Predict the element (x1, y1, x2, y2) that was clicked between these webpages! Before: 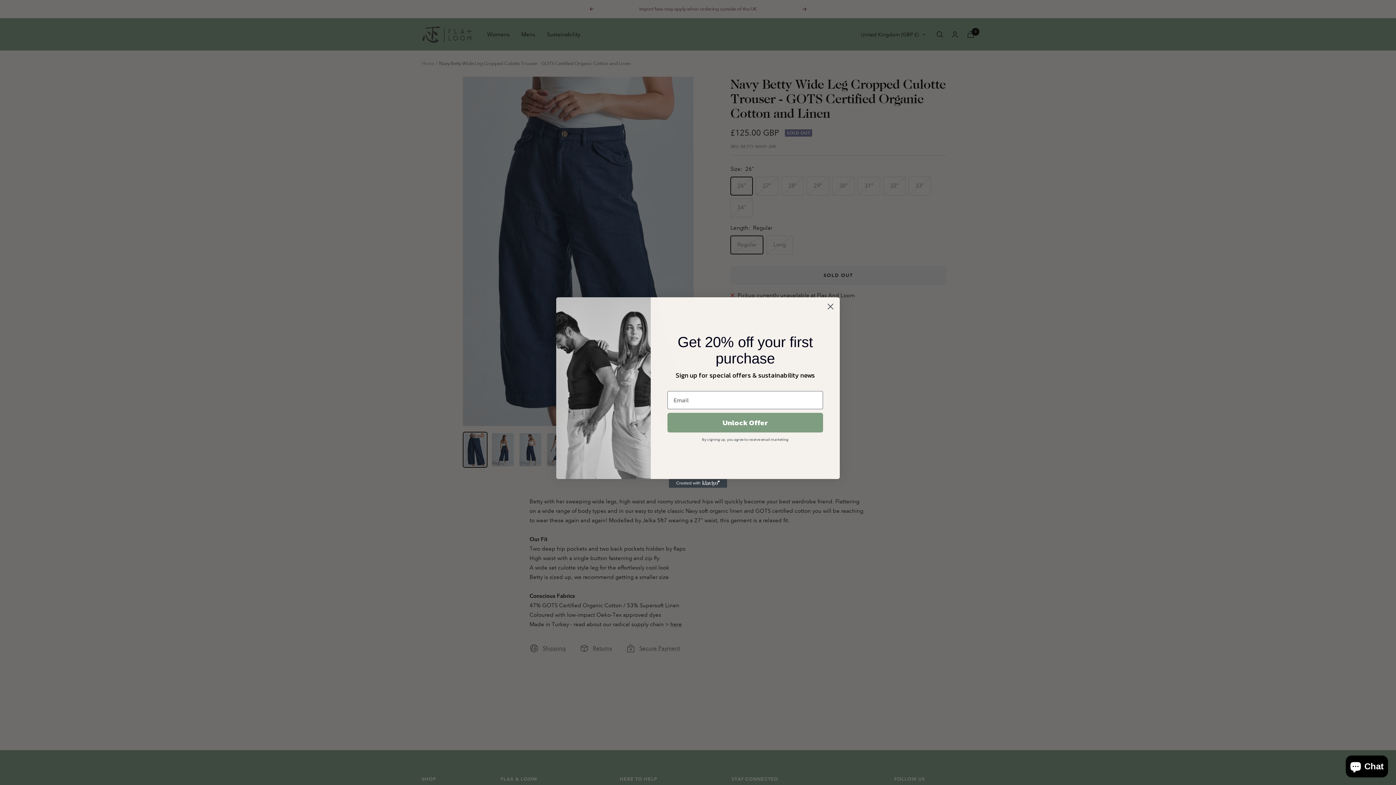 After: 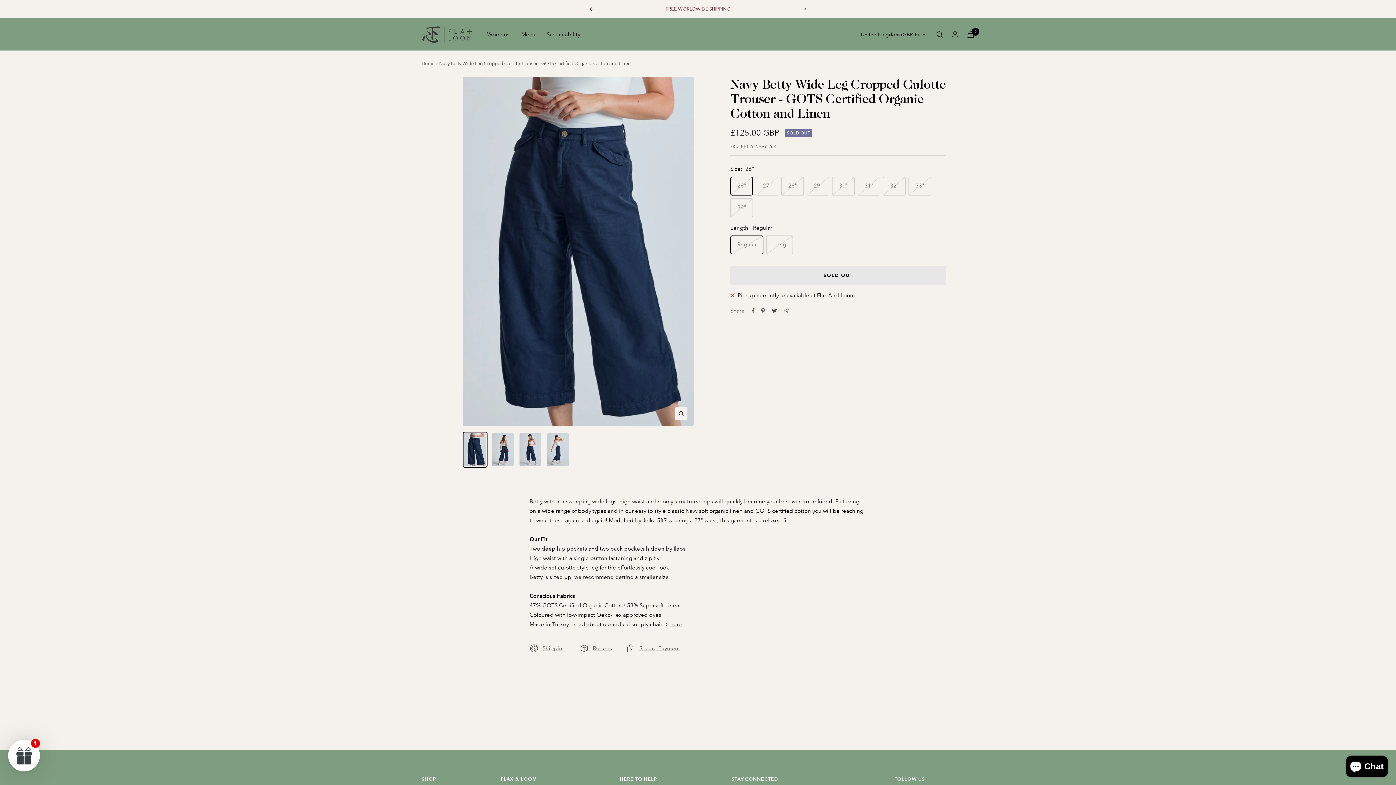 Action: bbox: (824, 300, 837, 313) label: Close dialog